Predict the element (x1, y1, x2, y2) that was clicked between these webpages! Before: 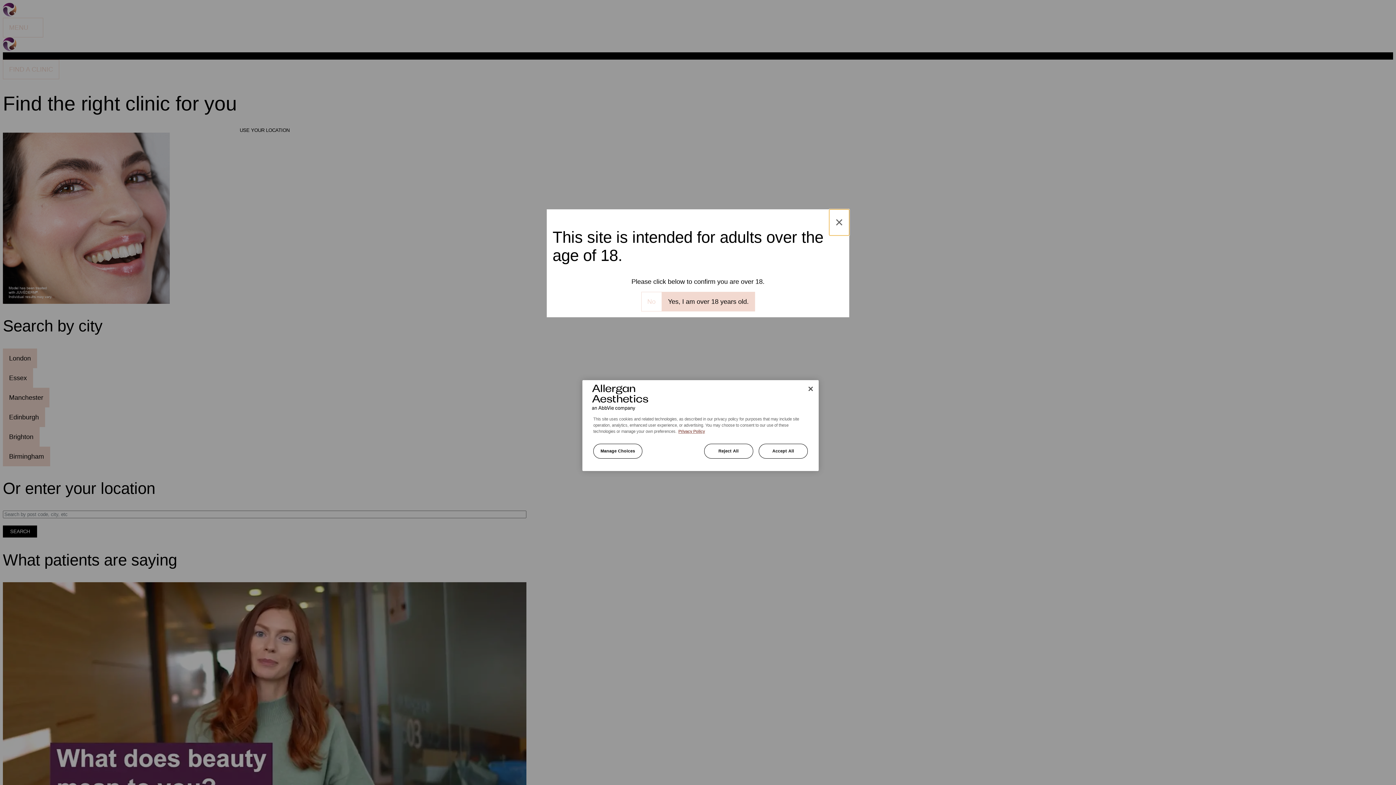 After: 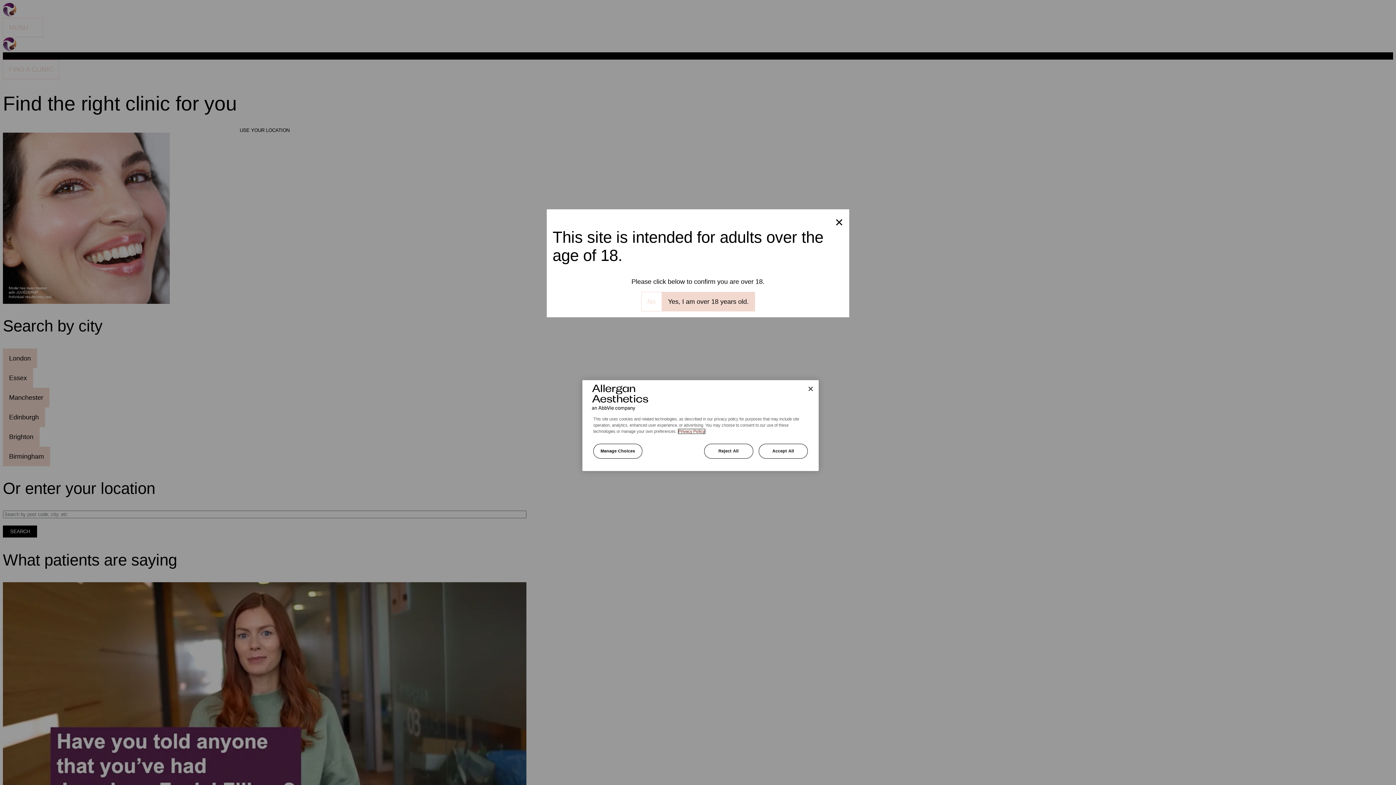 Action: bbox: (678, 429, 705, 433) label: More information about your privacy, opens in a new tab